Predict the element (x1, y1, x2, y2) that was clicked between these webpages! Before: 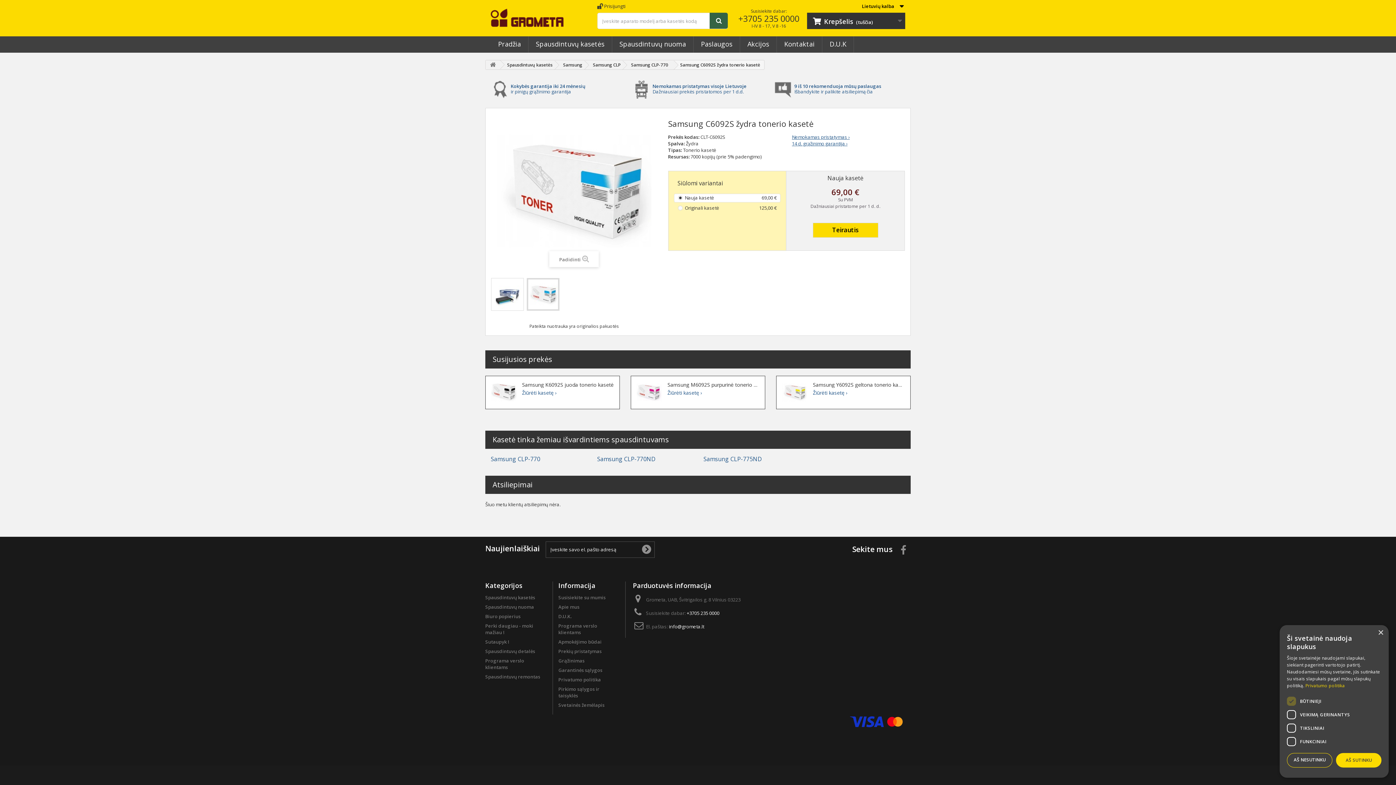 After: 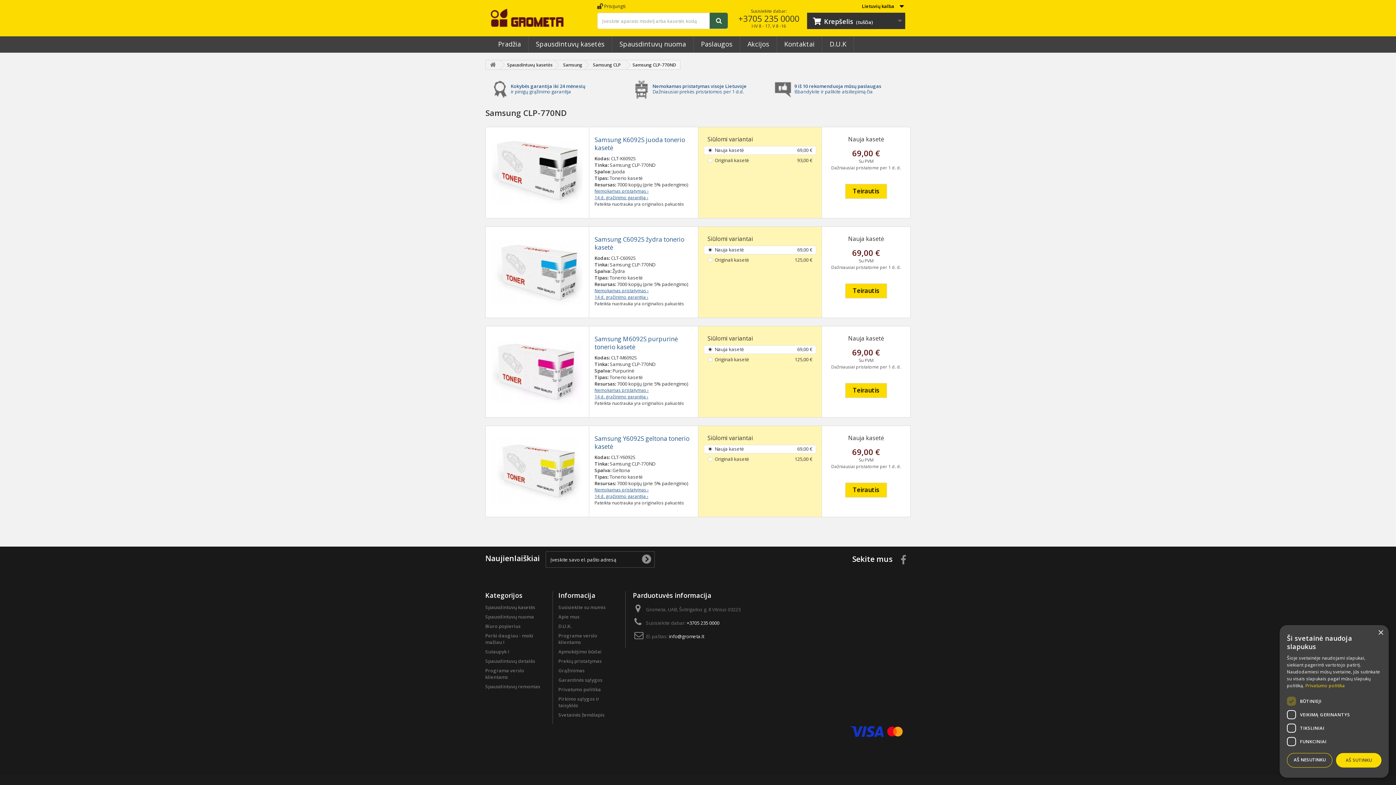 Action: label: Samsung CLP-770ND bbox: (597, 453, 692, 464)